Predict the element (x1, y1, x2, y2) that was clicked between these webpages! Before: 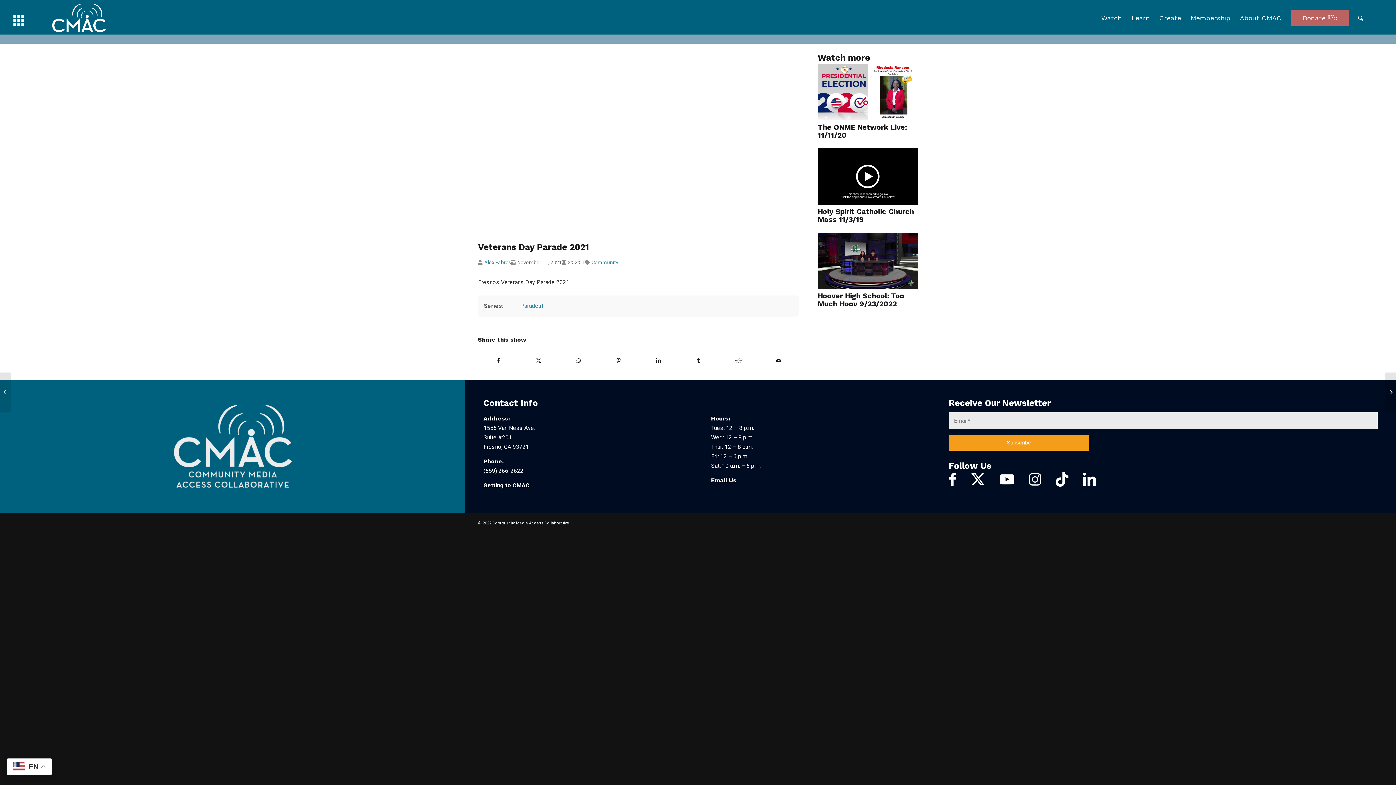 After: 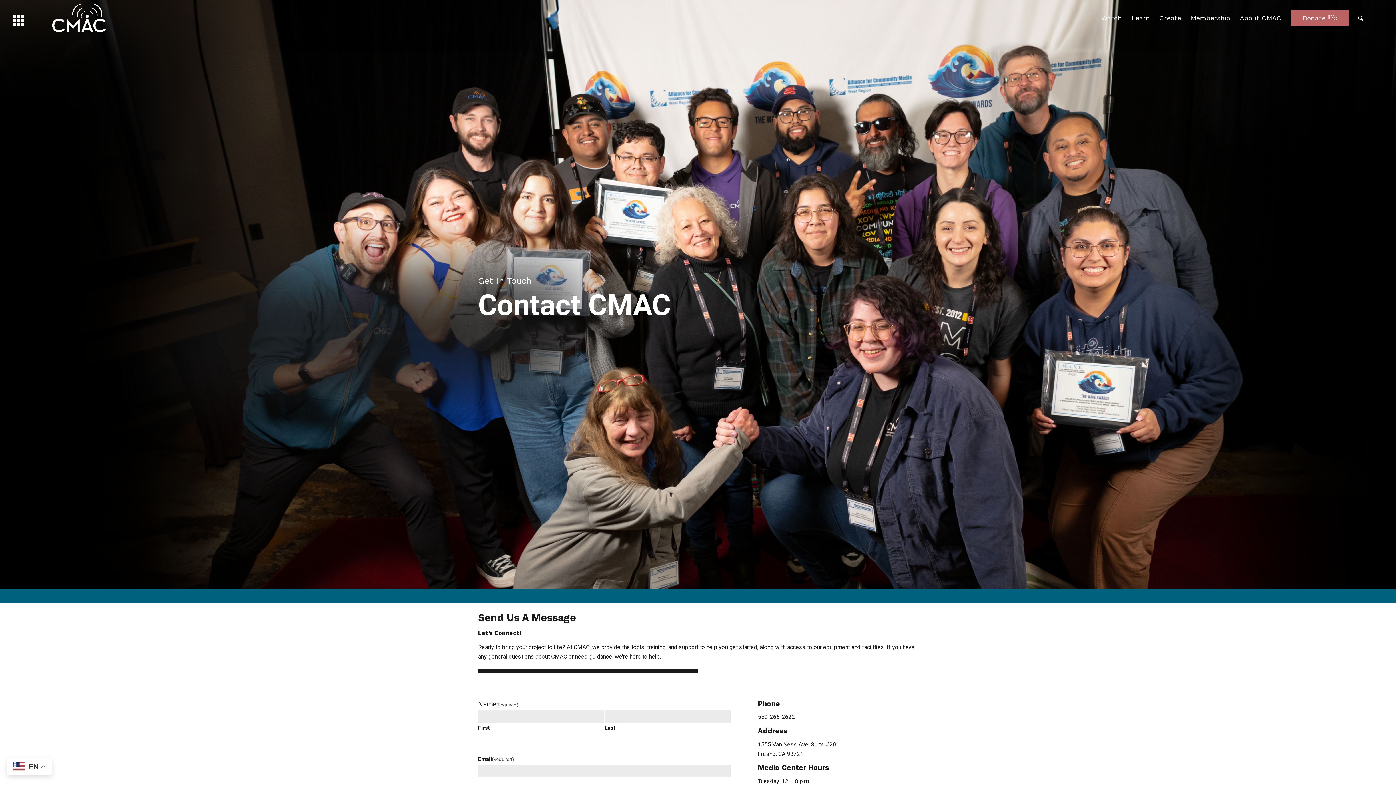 Action: bbox: (711, 477, 736, 484) label: Email Us